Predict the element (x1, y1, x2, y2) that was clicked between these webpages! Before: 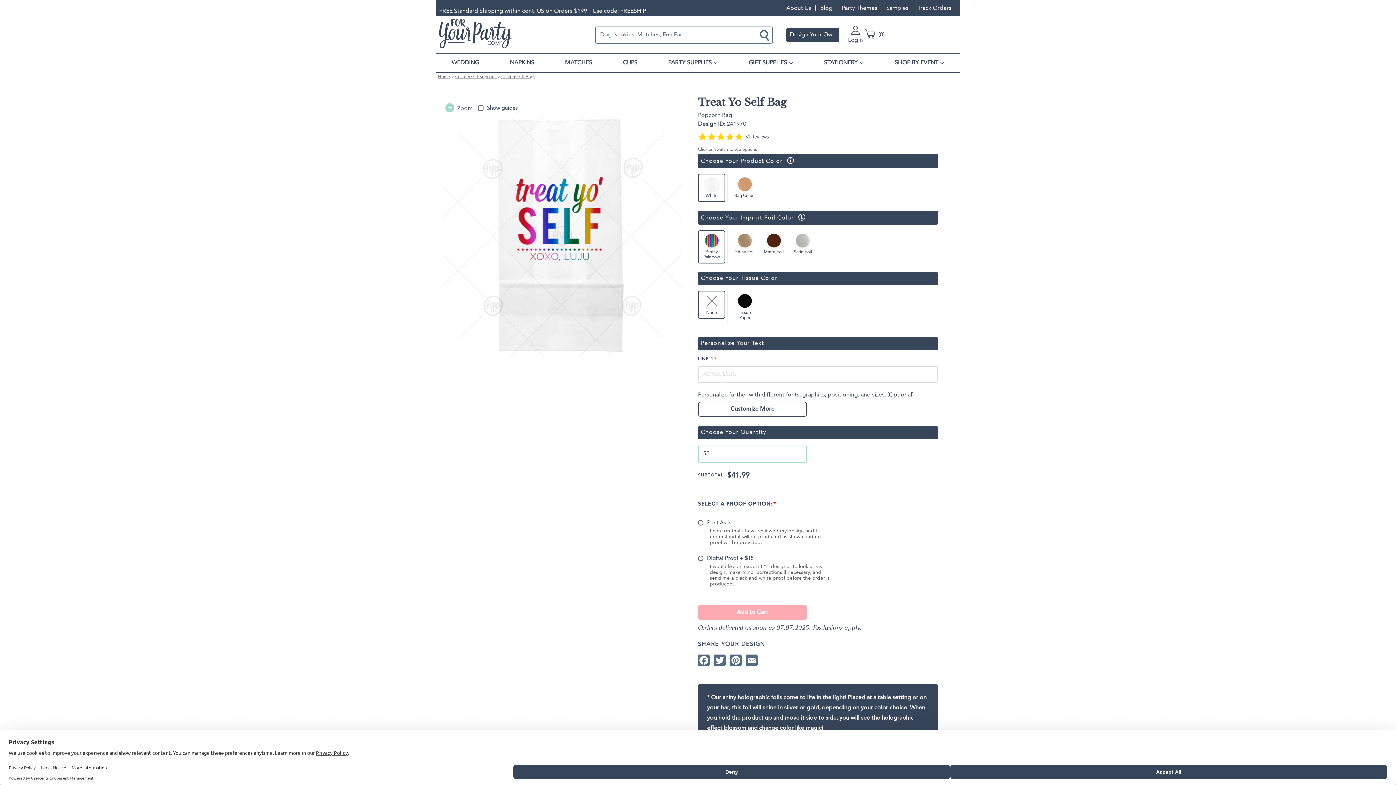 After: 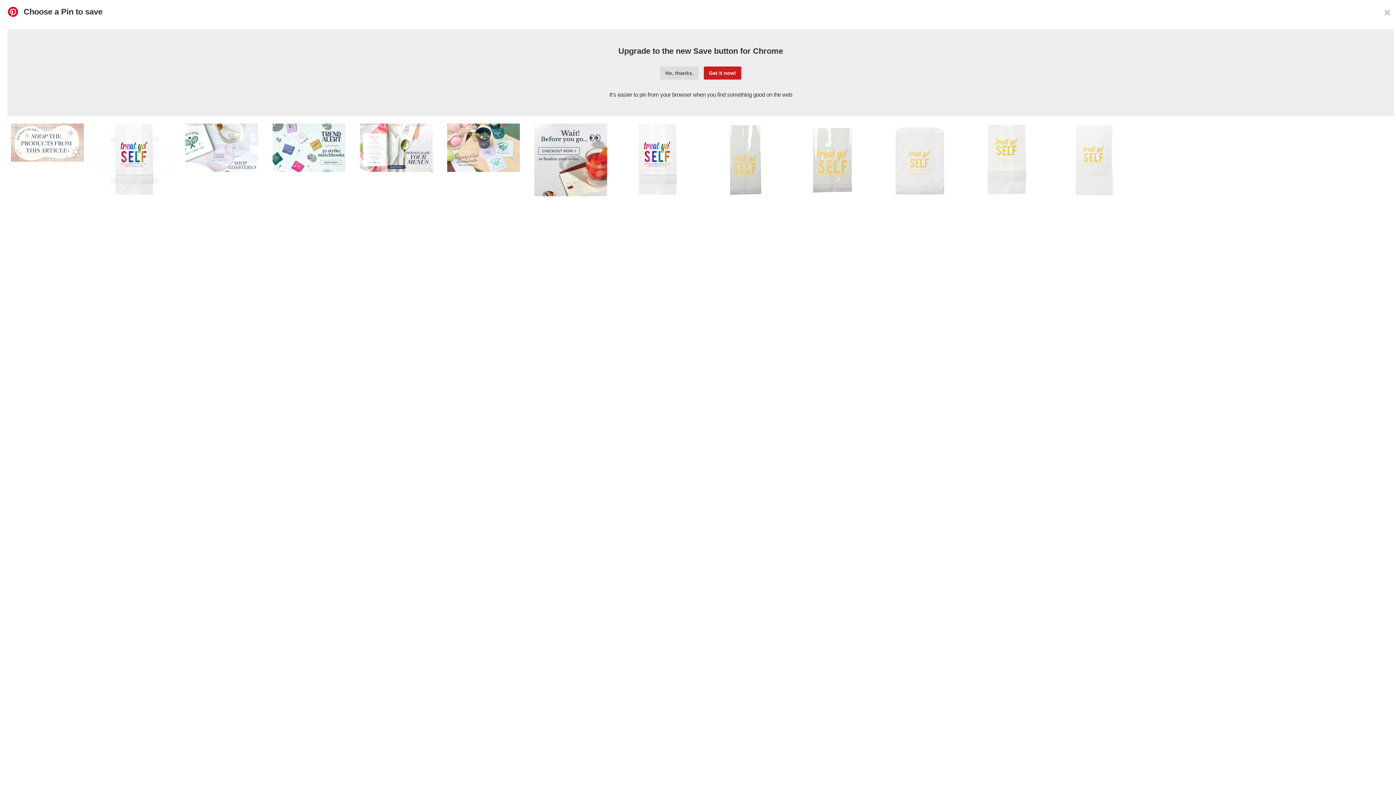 Action: label: Pinterest bbox: (730, 654, 741, 666)